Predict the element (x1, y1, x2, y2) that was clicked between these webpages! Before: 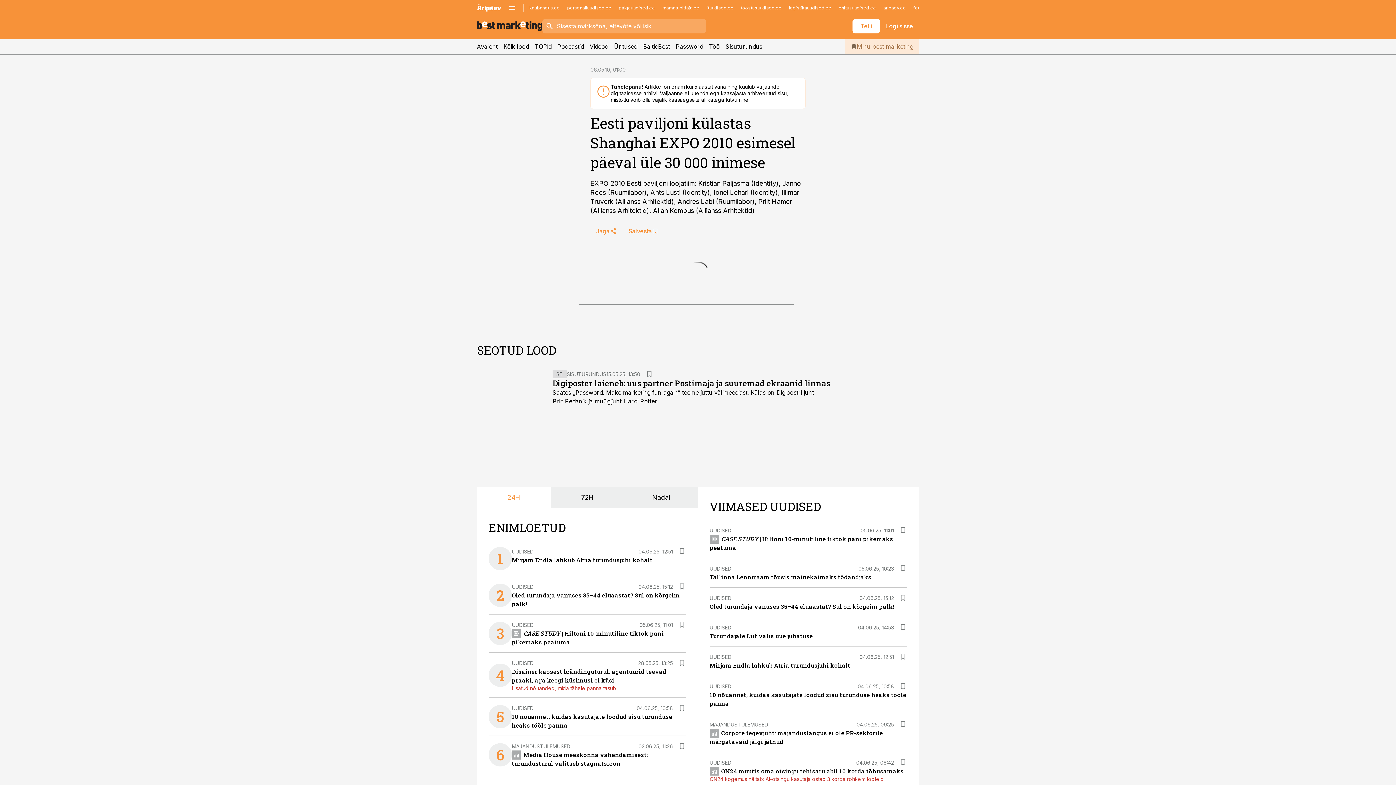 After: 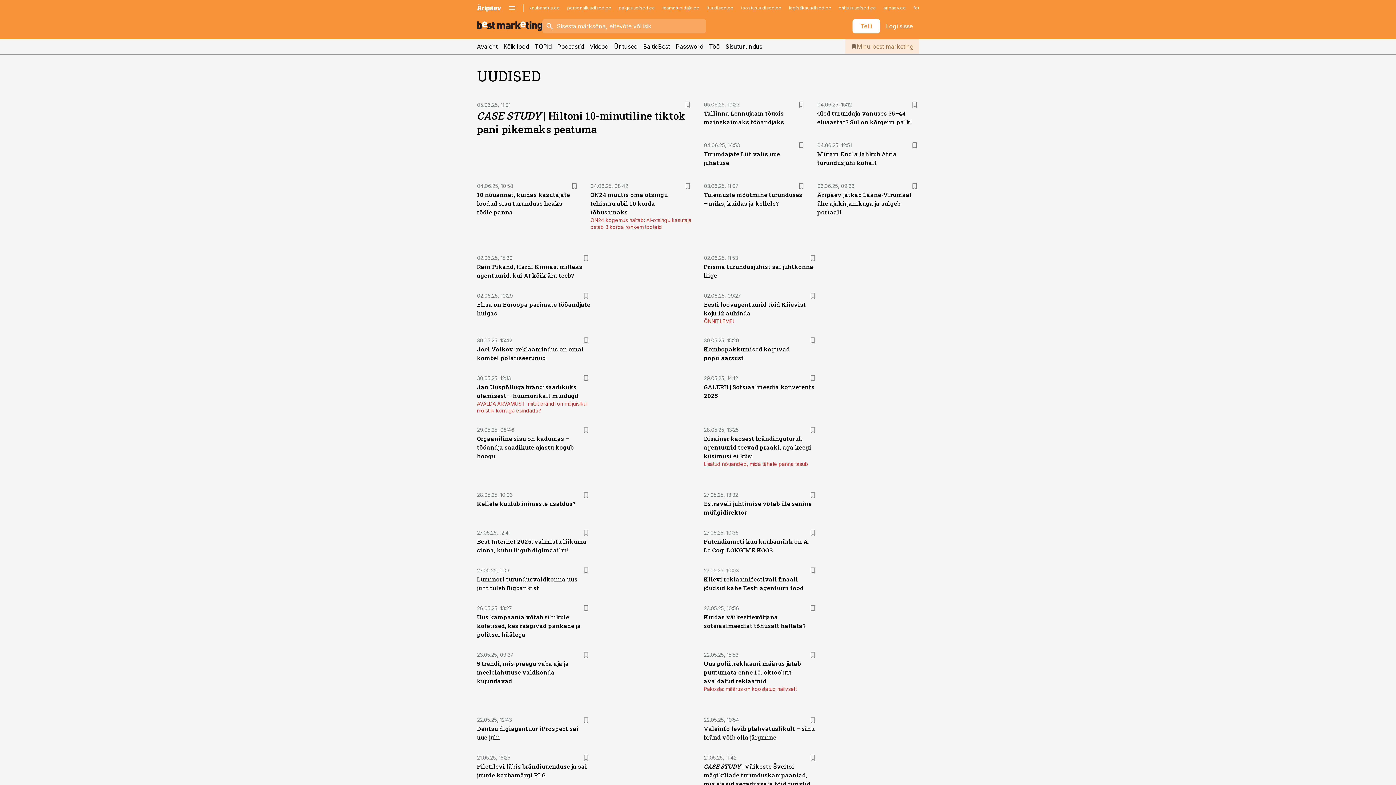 Action: bbox: (512, 548, 533, 554) label: UUDISED